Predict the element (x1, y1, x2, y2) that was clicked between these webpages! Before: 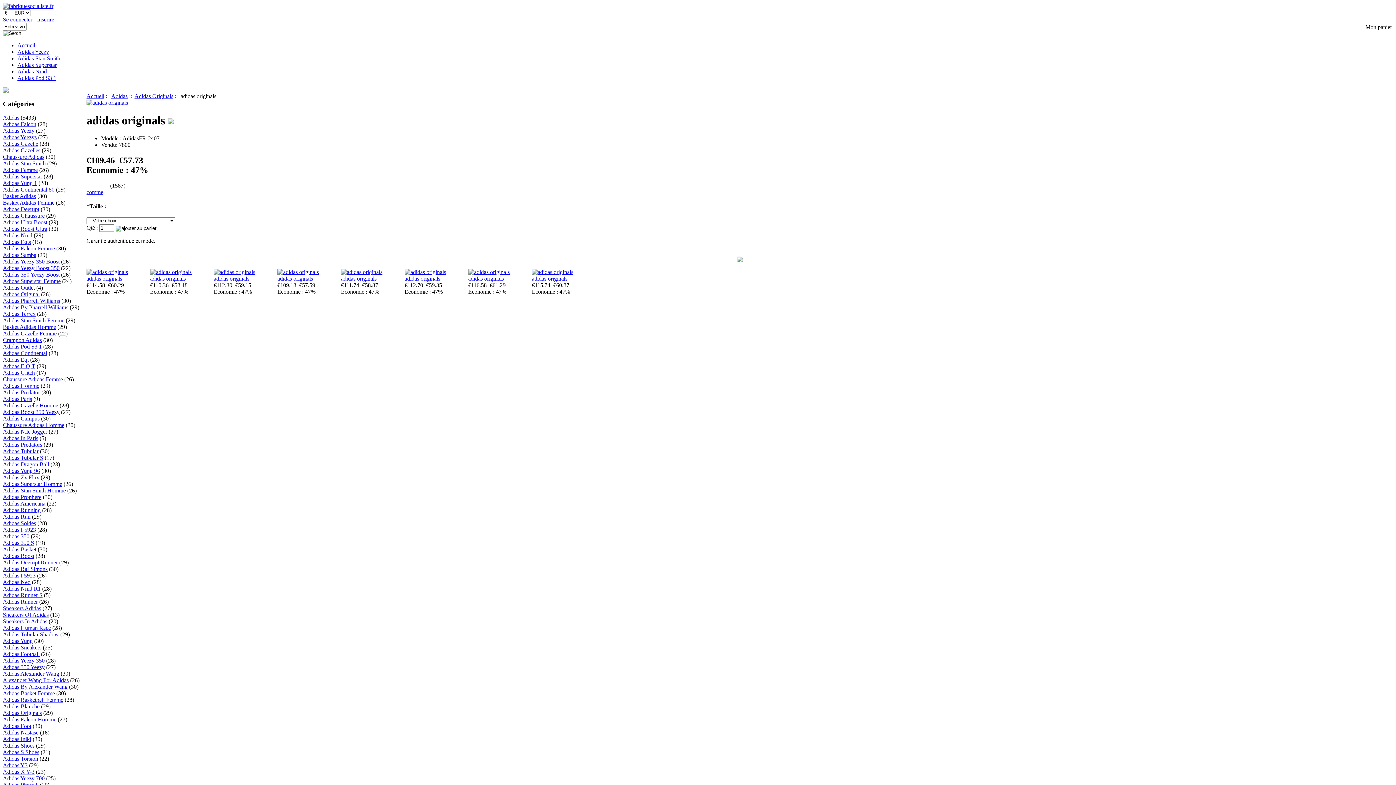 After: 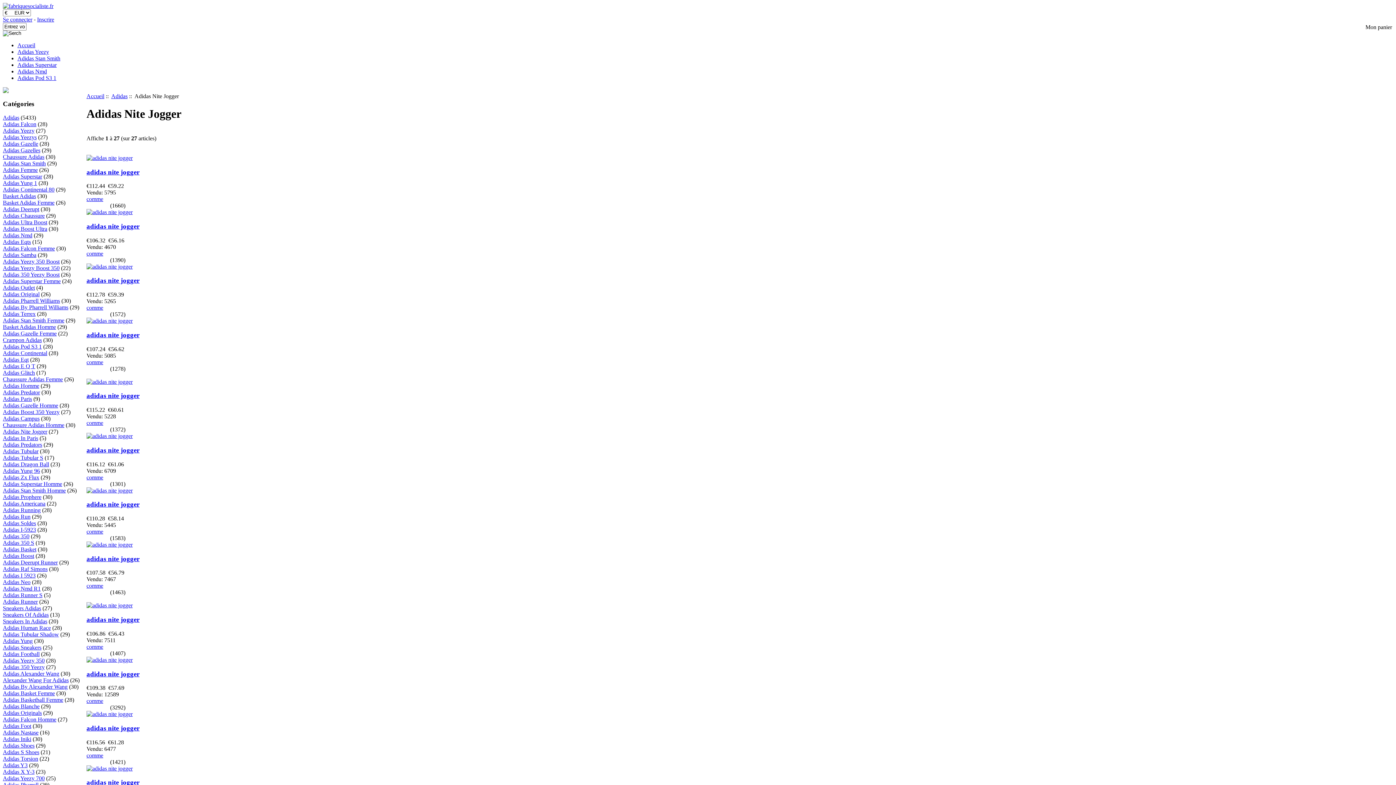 Action: bbox: (2, 428, 47, 435) label: Adidas Nite Jogger